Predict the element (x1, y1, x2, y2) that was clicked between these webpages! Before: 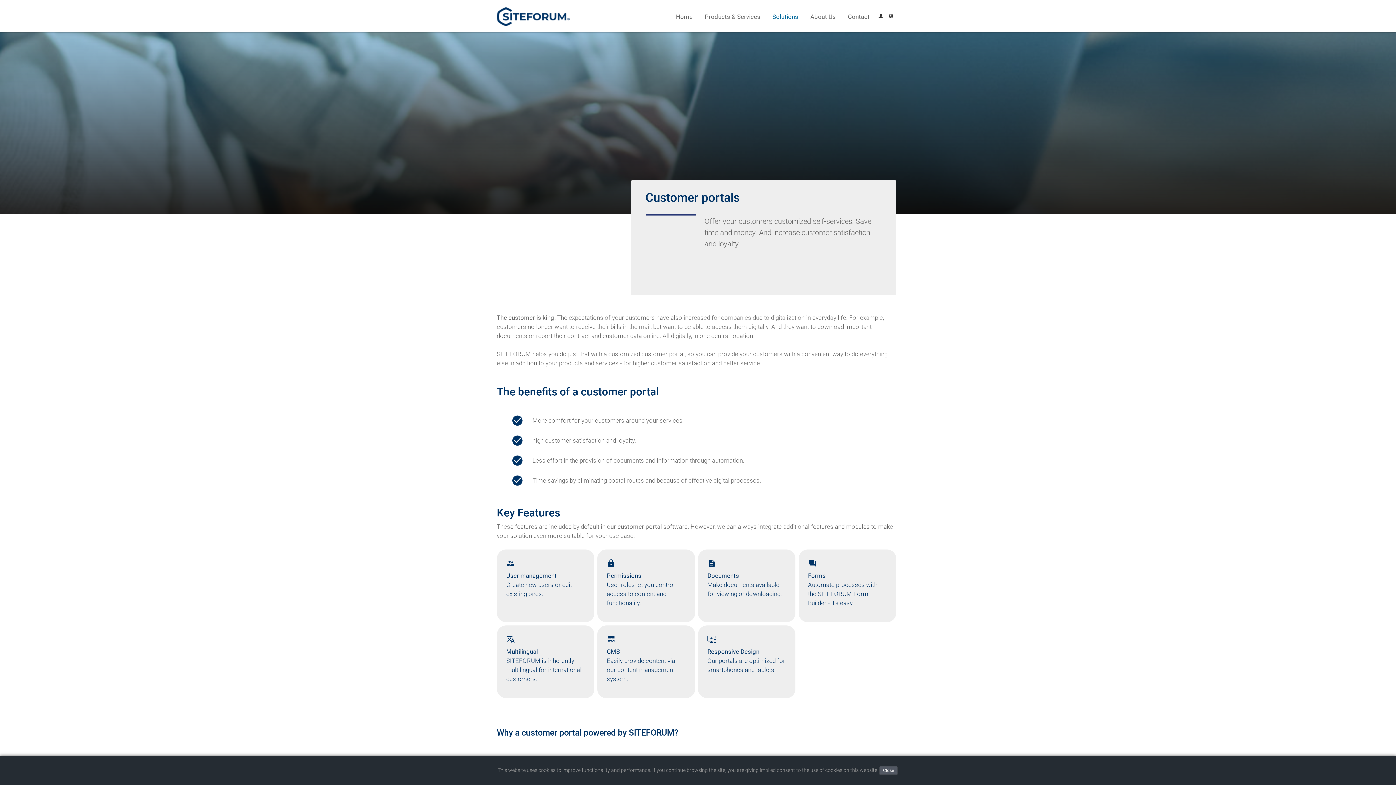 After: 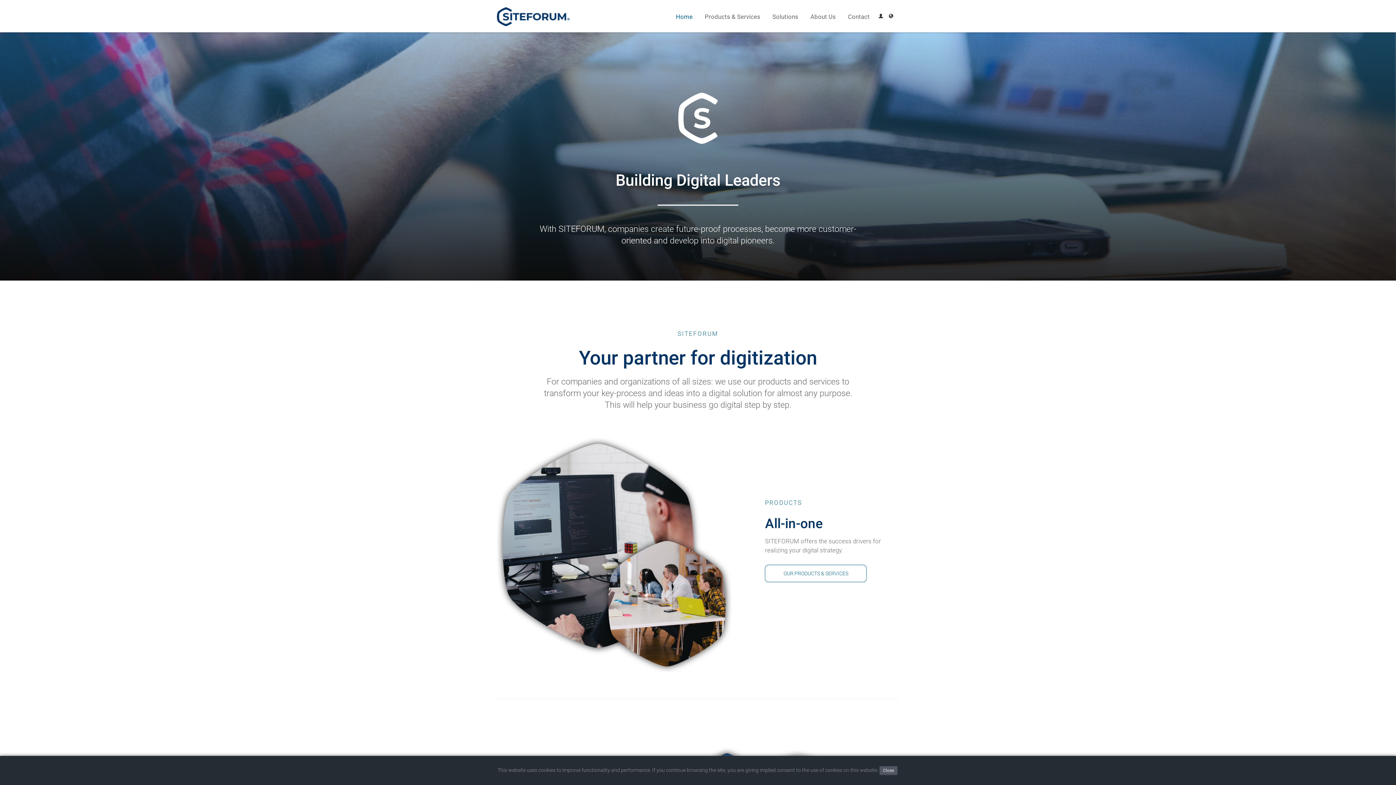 Action: bbox: (670, 9, 698, 24) label: Home